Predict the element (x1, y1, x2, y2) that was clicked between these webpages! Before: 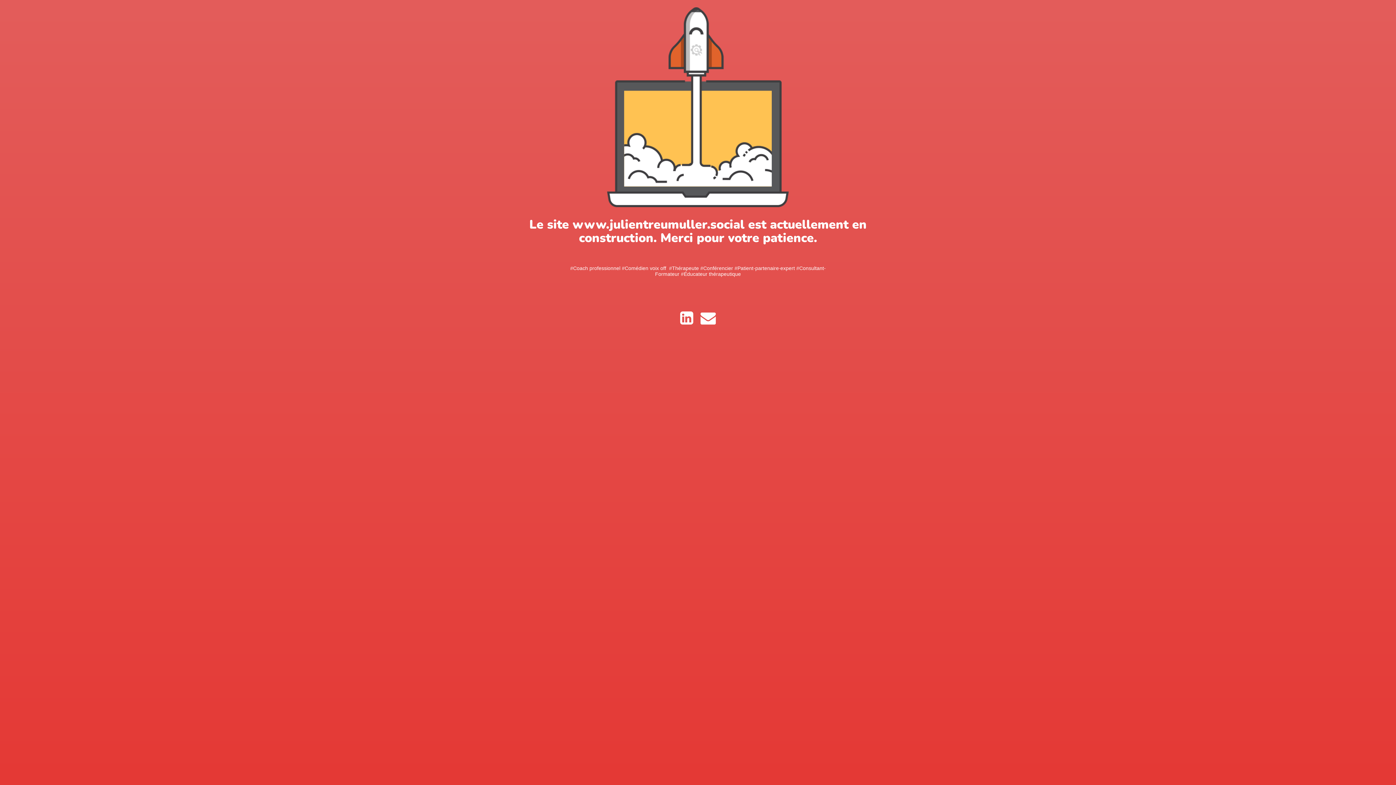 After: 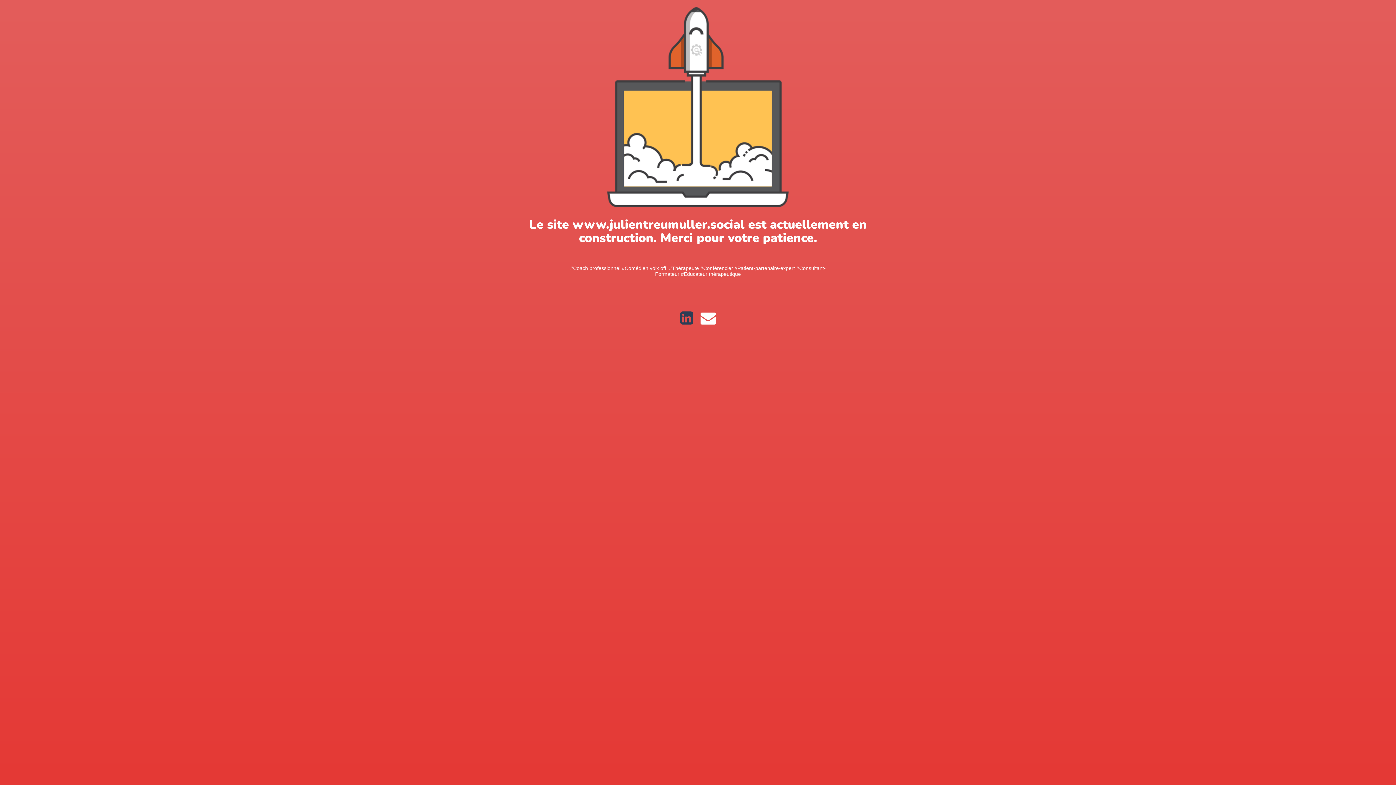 Action: bbox: (676, 318, 697, 324)